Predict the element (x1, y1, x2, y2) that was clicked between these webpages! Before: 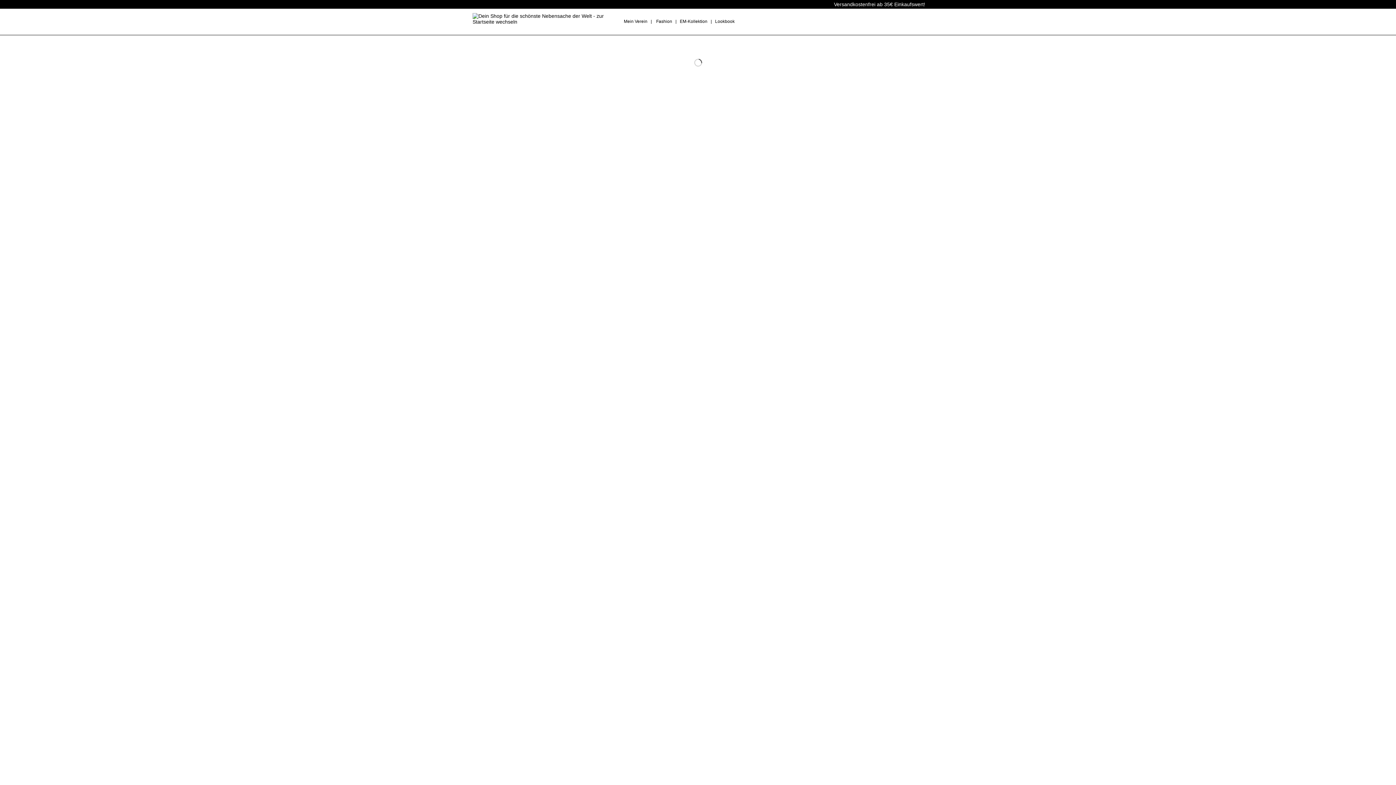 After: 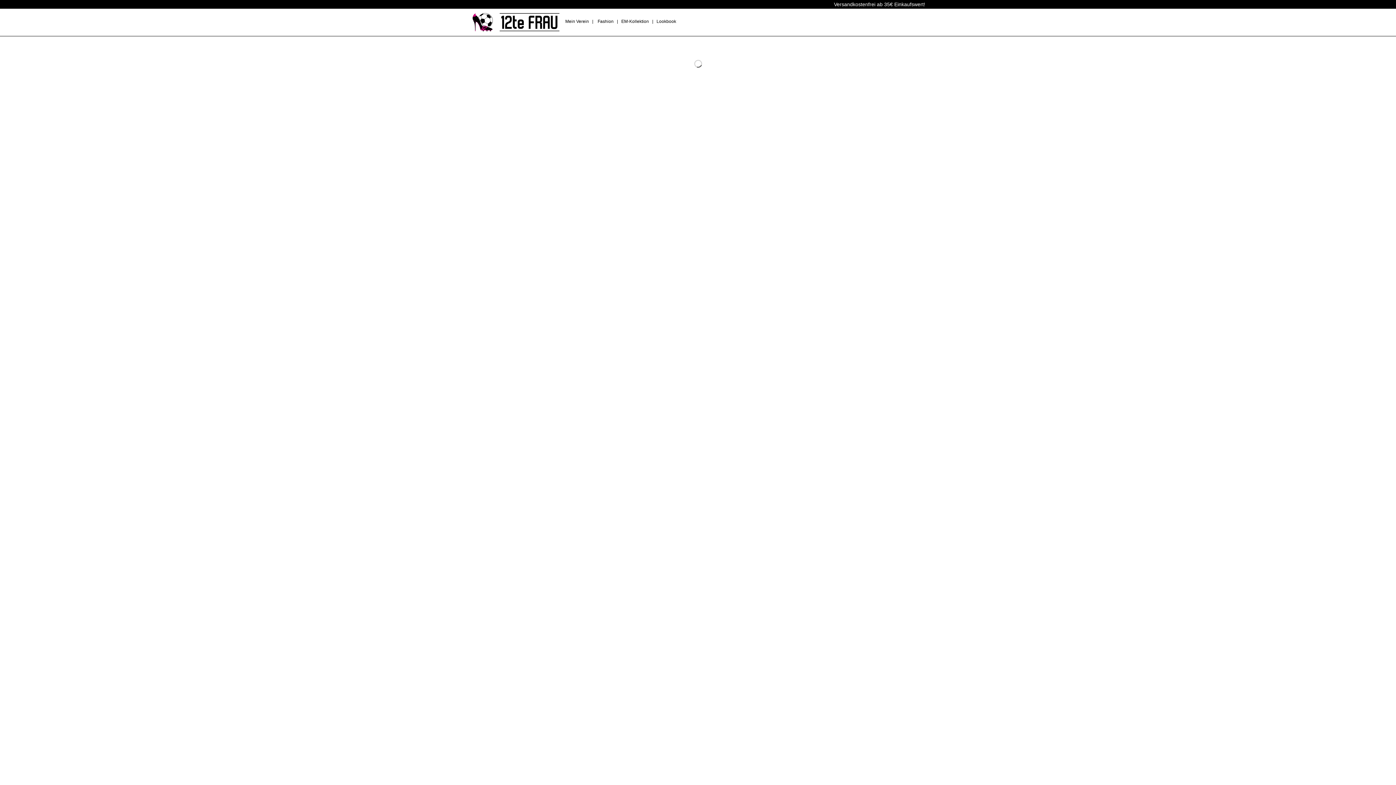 Action: bbox: (472, 13, 618, 31)